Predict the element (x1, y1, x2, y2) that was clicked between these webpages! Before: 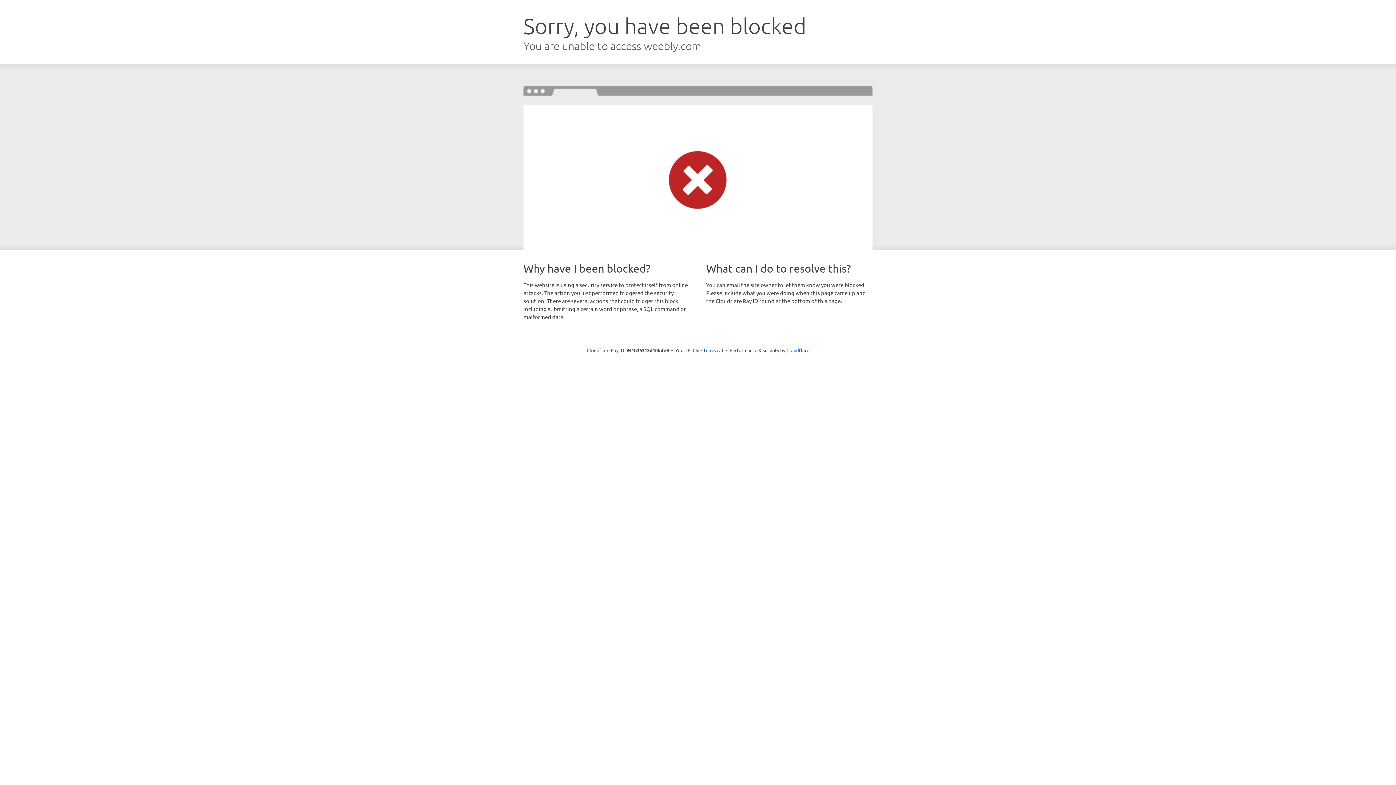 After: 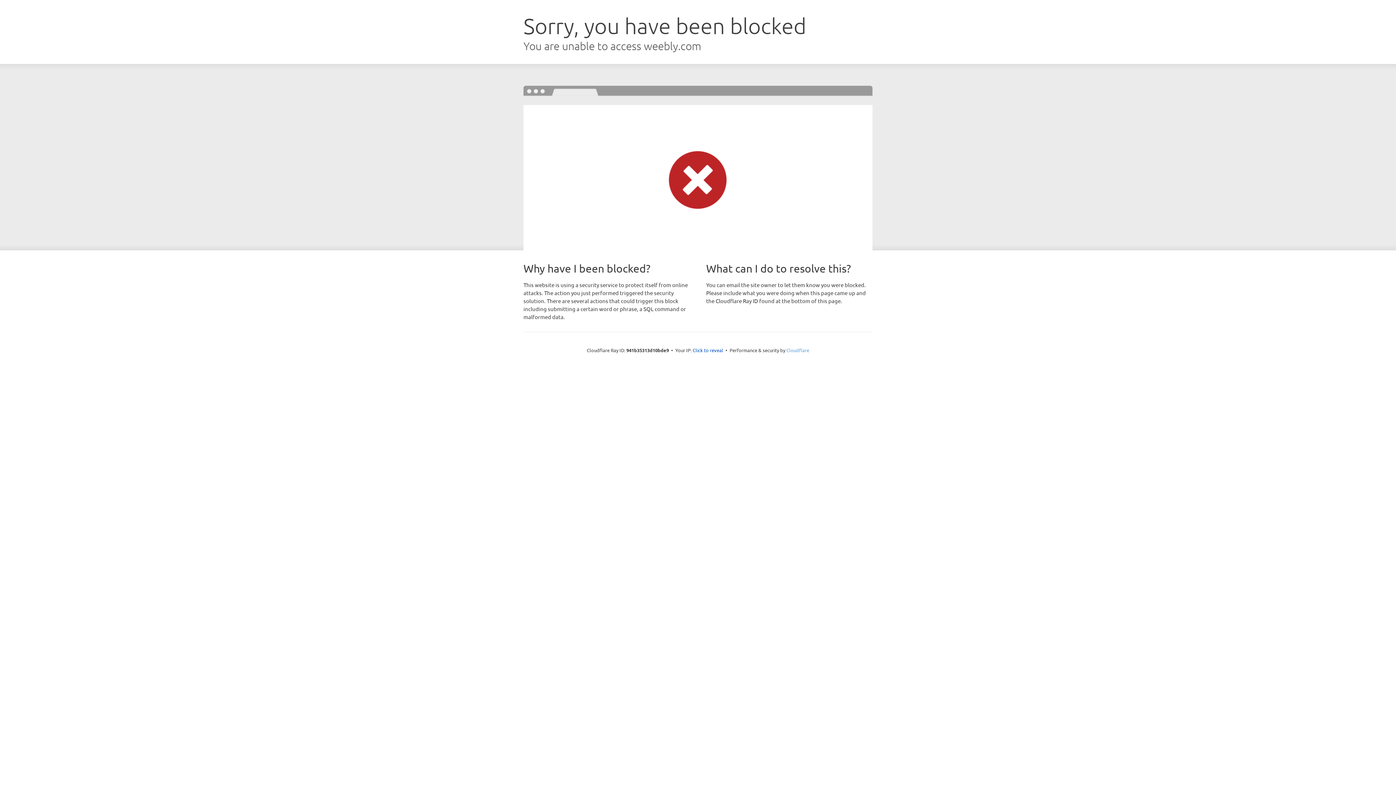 Action: label: Cloudflare bbox: (786, 347, 809, 353)